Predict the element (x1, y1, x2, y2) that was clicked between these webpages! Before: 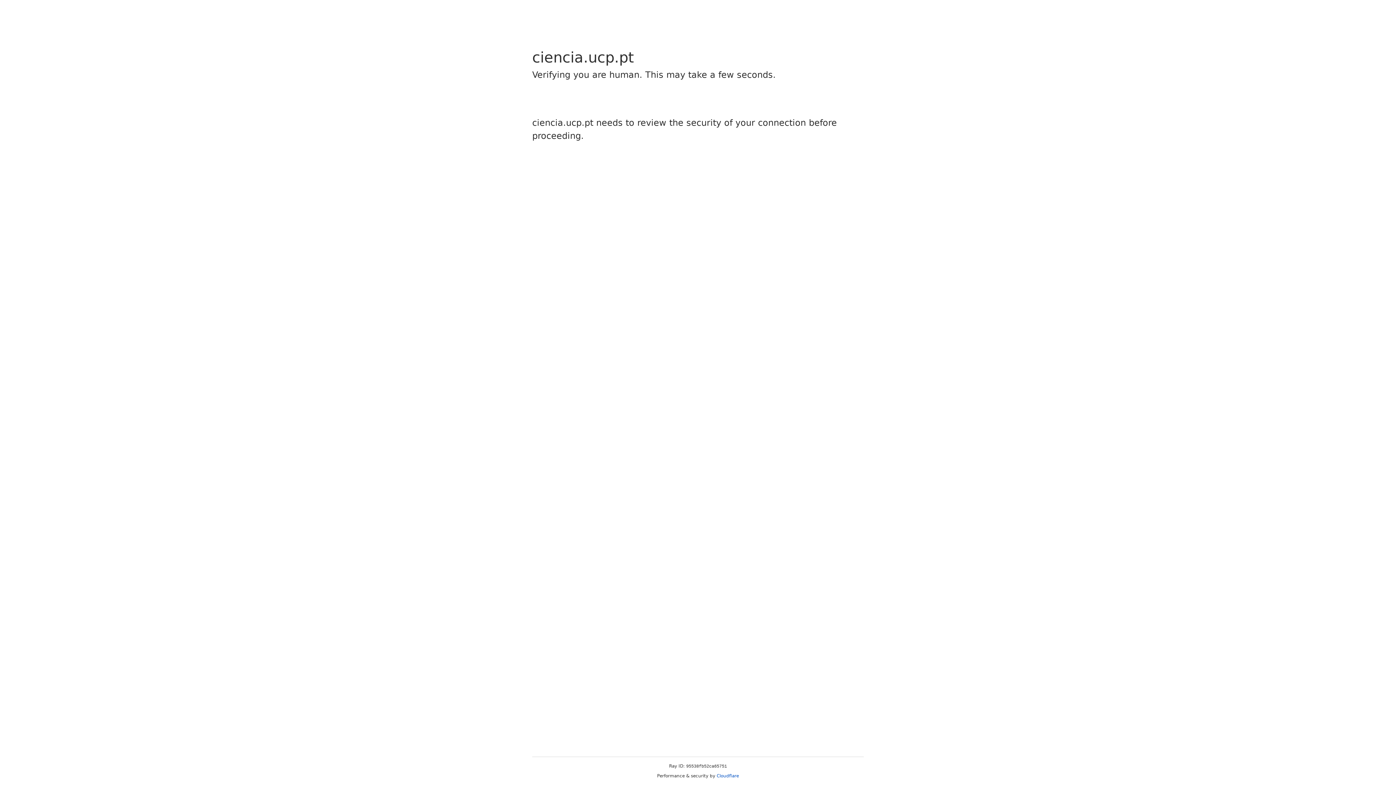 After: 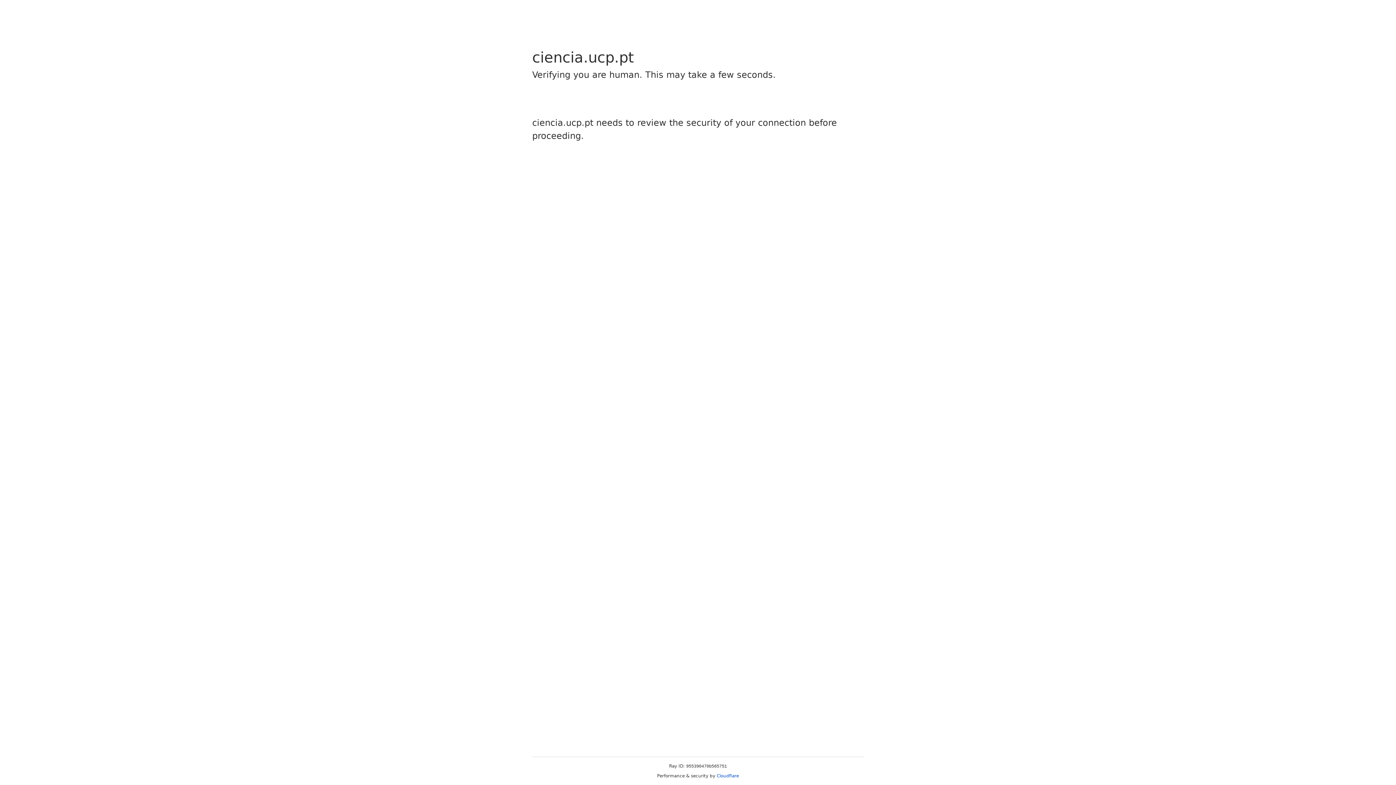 Action: bbox: (716, 773, 739, 778) label: Cloudflare